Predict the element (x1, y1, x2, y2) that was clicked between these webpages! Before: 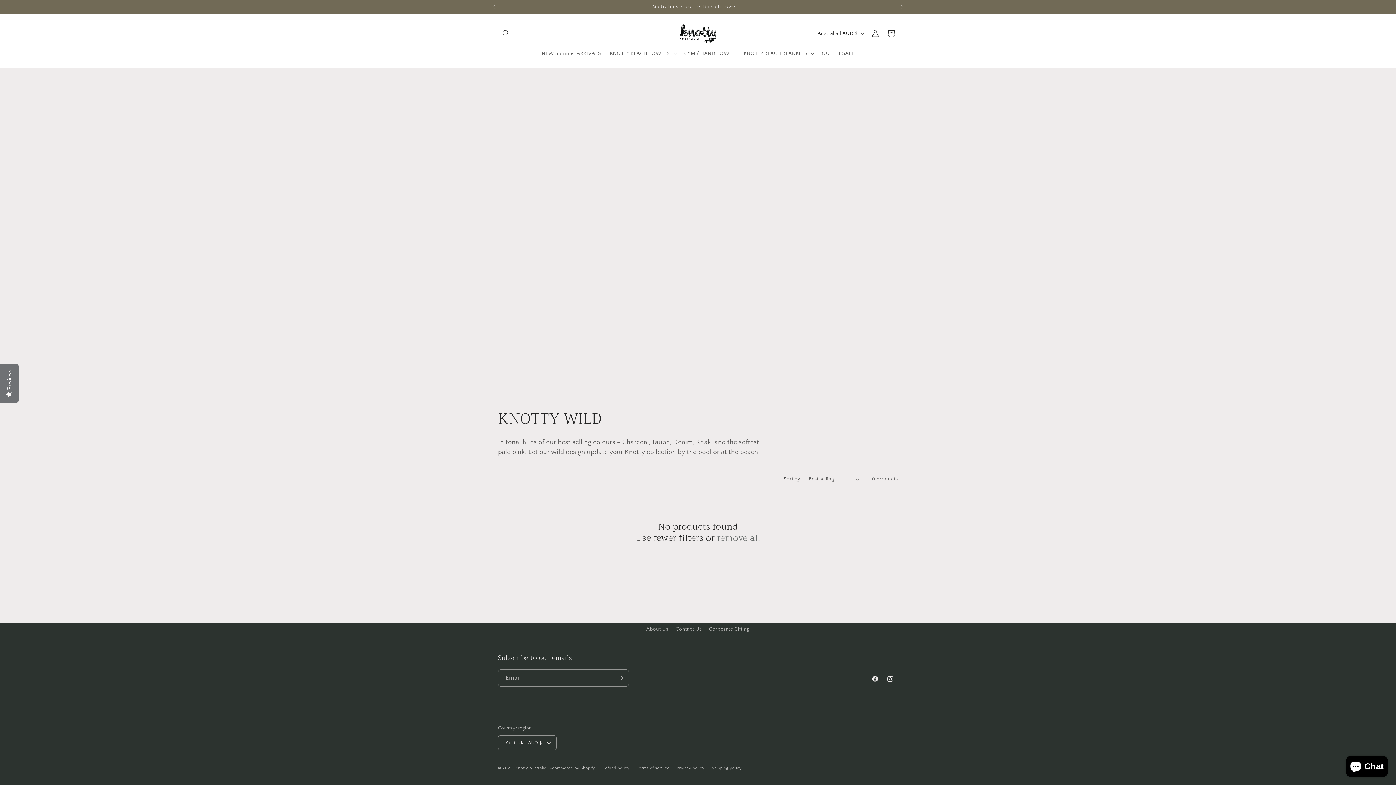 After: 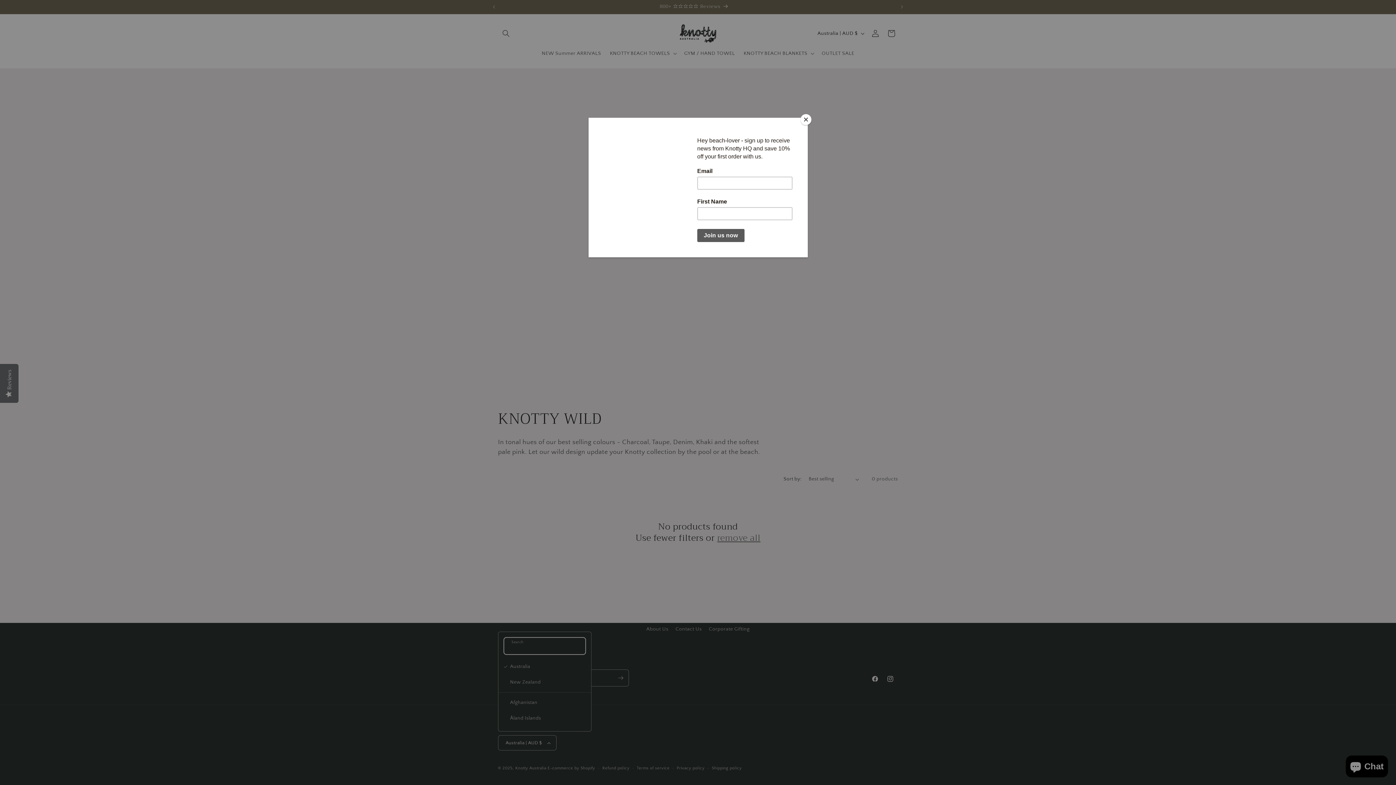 Action: label: Australia | AUD $ bbox: (498, 735, 556, 750)